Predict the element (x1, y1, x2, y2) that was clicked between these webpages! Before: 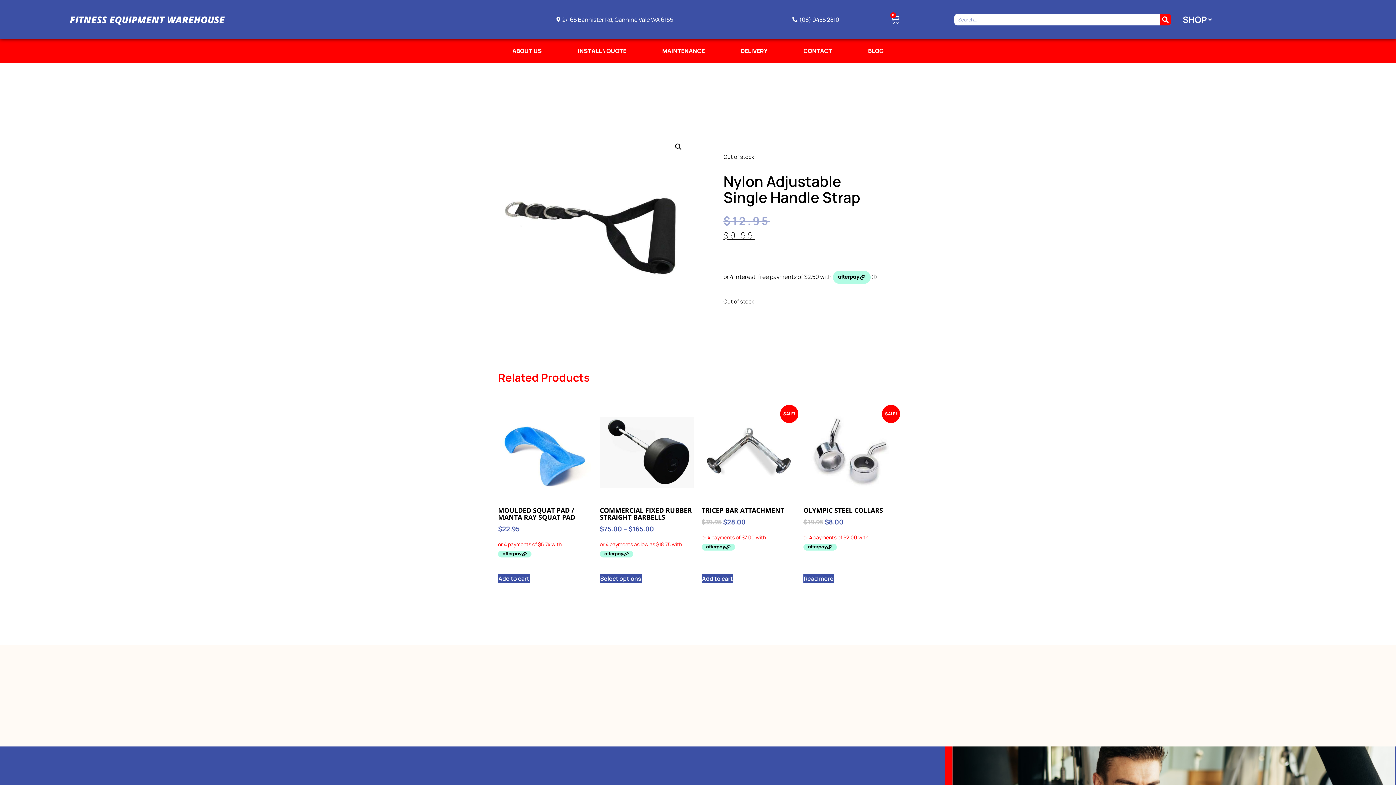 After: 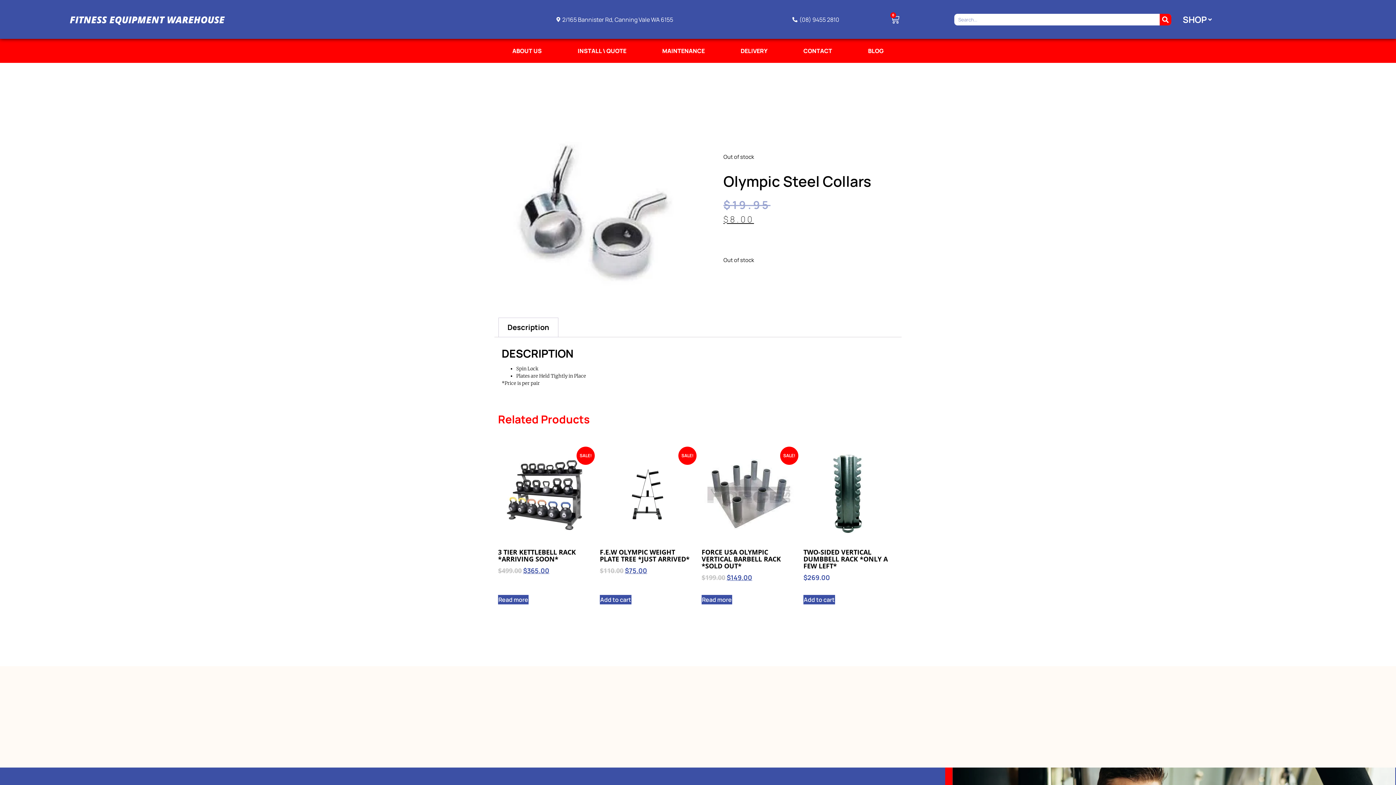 Action: bbox: (803, 407, 898, 558) label: SALE!
OLYMPIC STEEL COLLARS
$19.95 
Original price was: $19.95.
$8.00
Current price is: $8.00.